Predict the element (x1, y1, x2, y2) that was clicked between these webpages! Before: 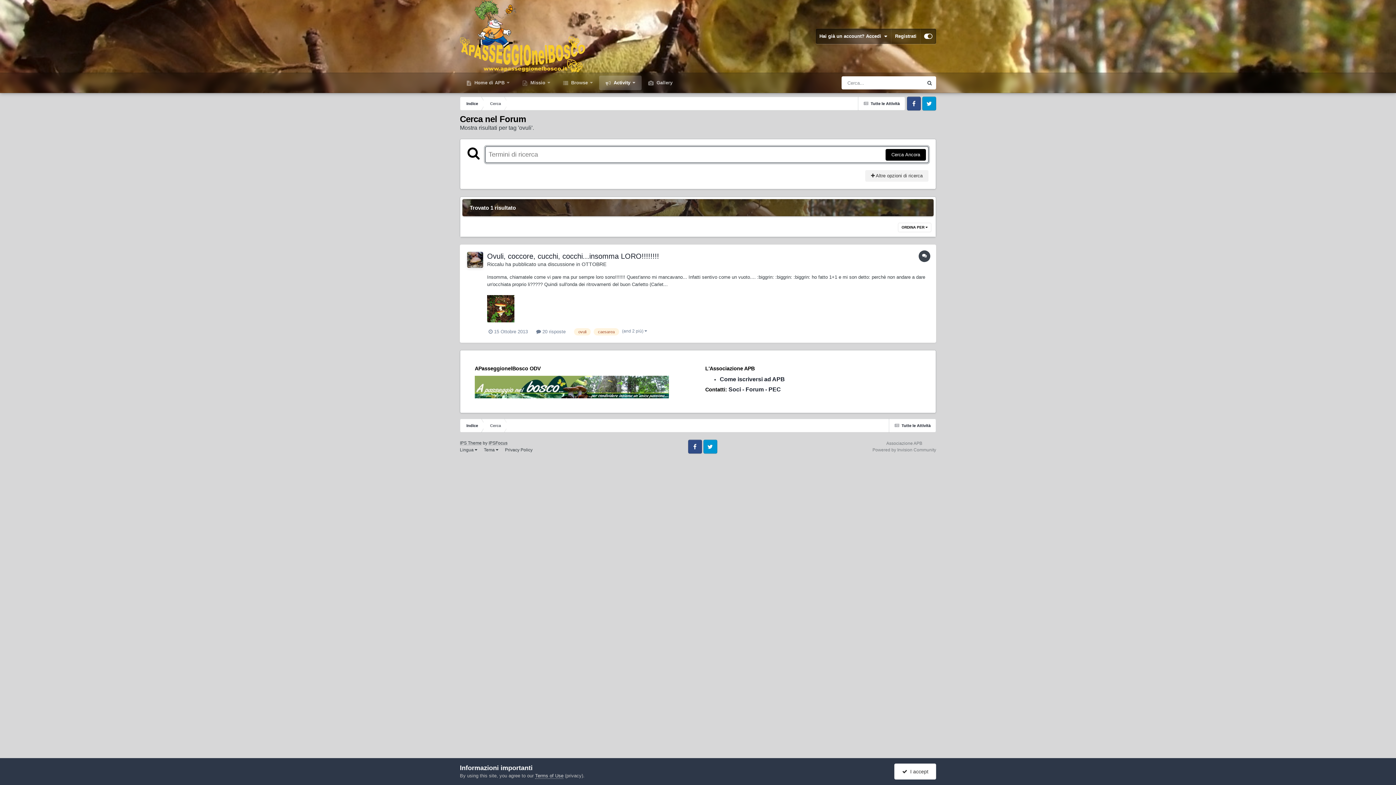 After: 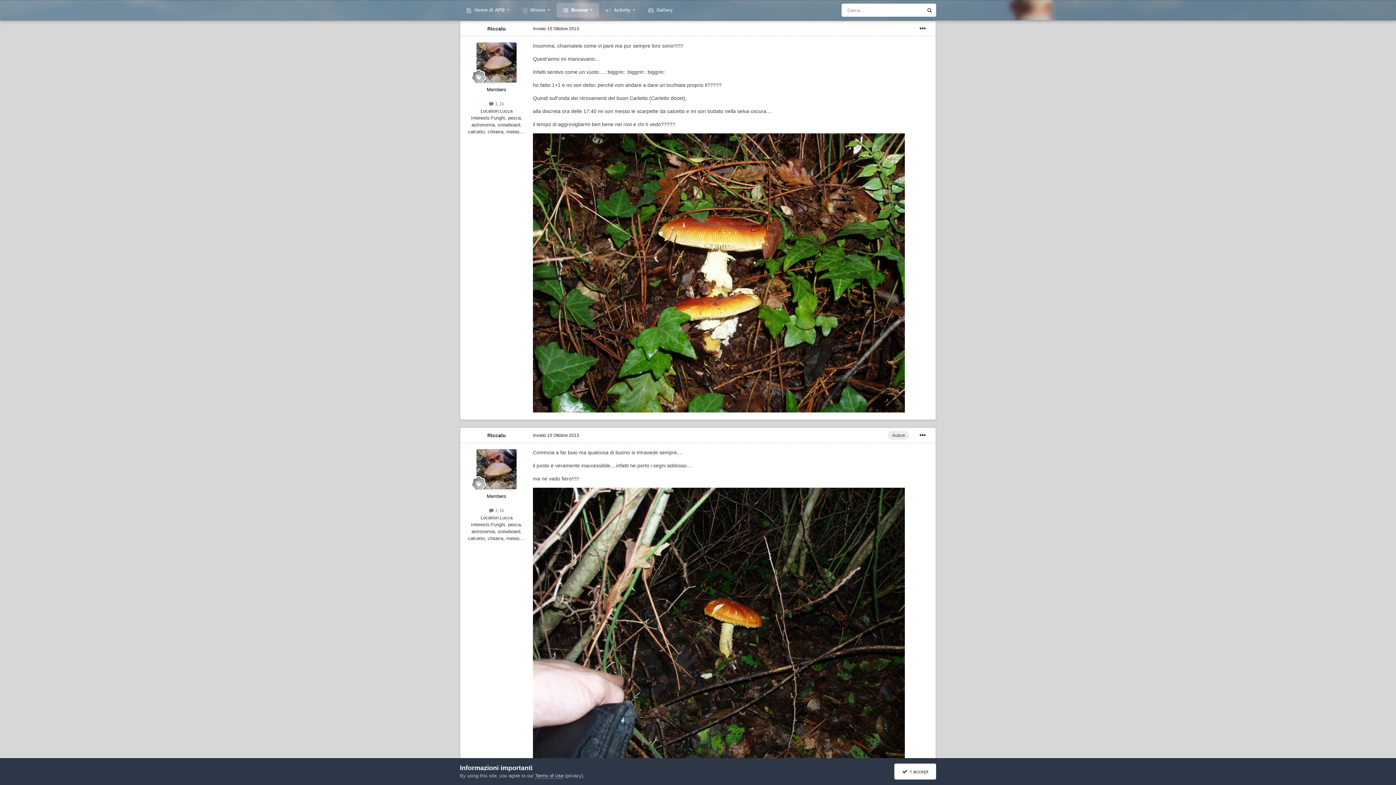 Action: label:  20 risposte bbox: (536, 329, 565, 334)